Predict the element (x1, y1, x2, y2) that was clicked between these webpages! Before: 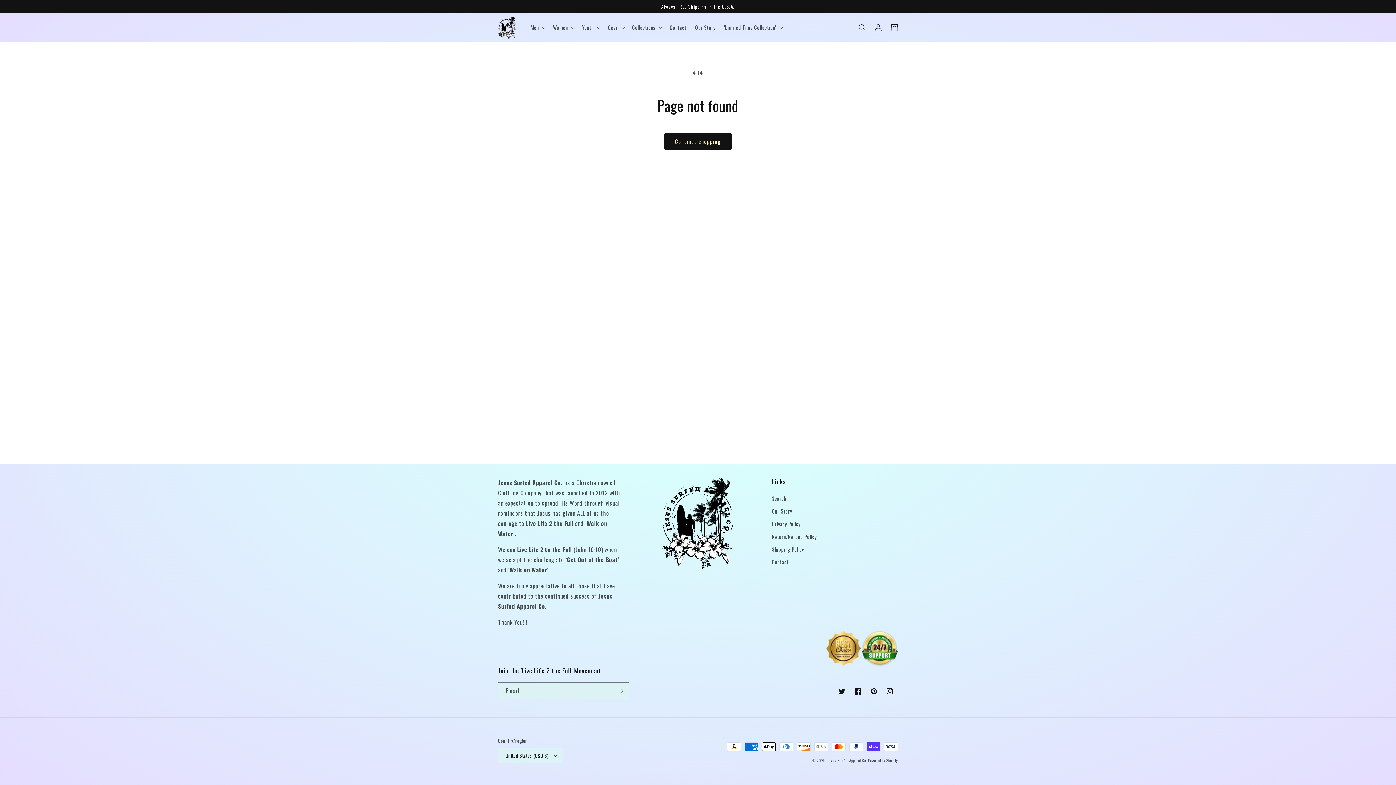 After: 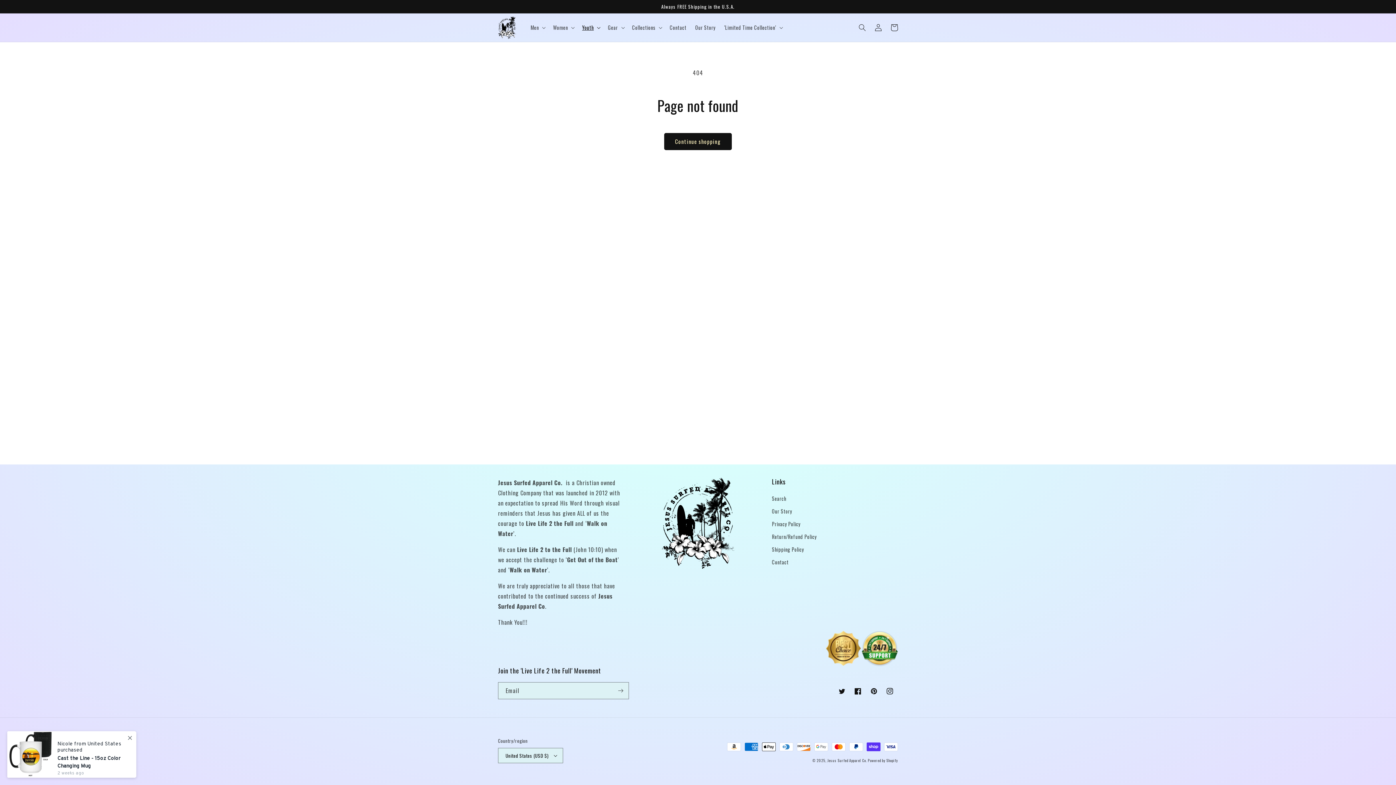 Action: bbox: (577, 19, 603, 35) label: Youth